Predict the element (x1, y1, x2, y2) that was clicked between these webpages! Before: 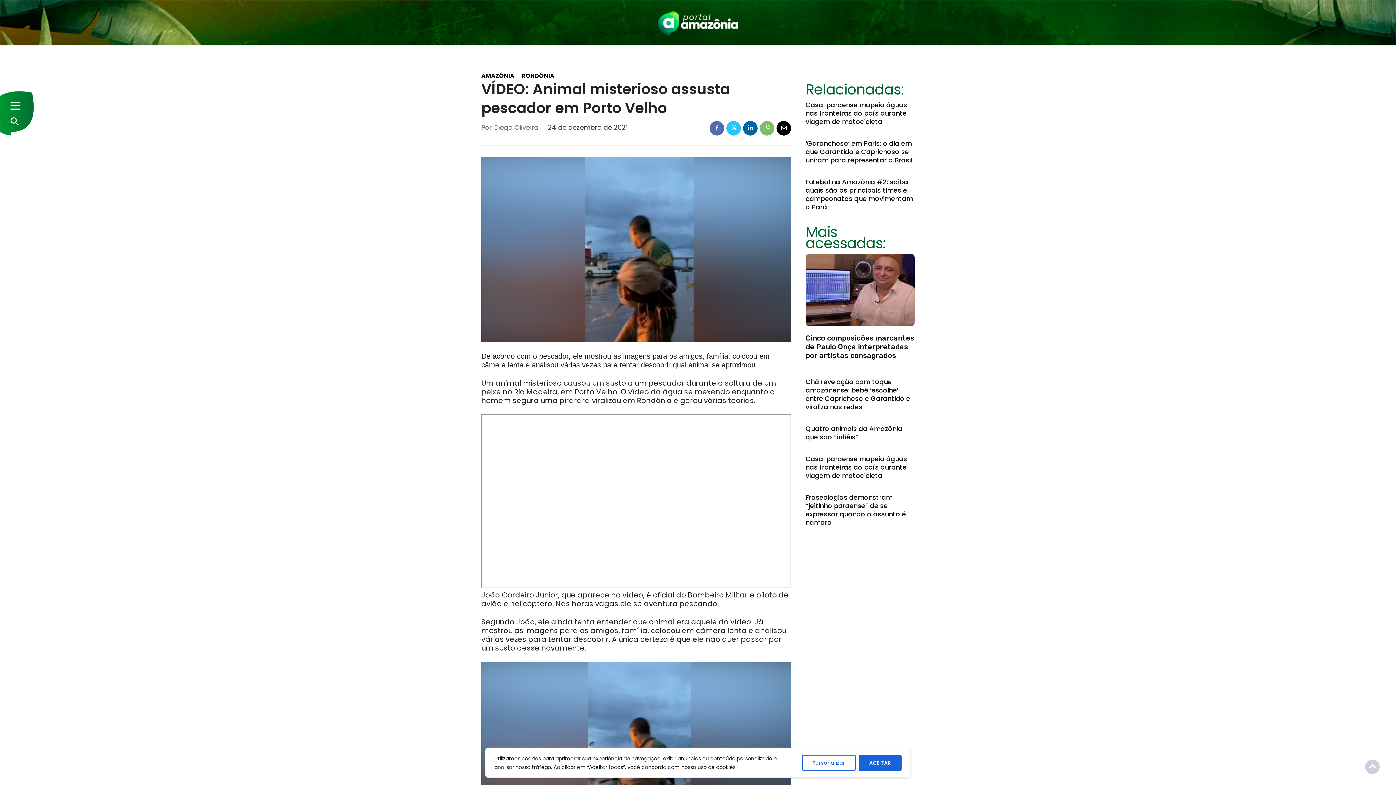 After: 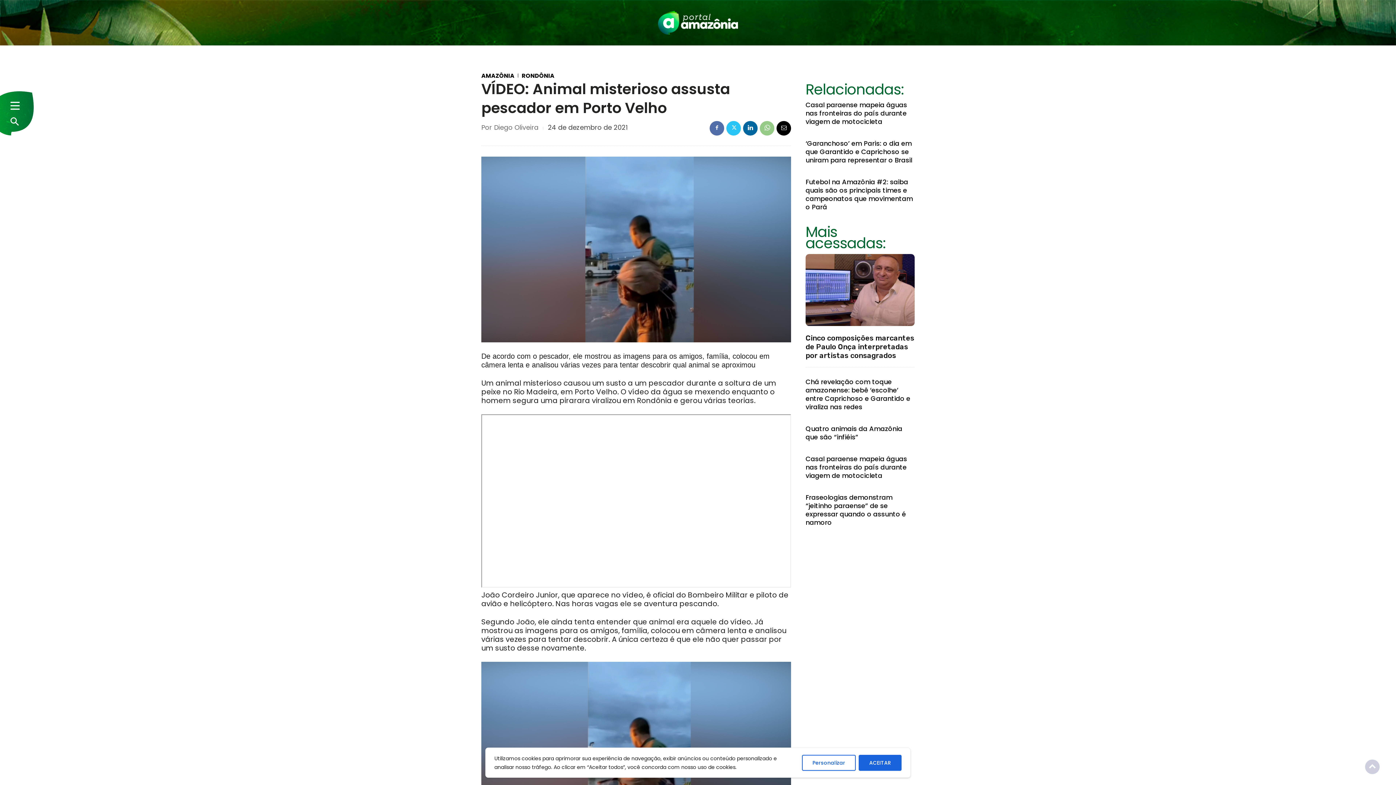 Action: bbox: (759, 121, 774, 135)